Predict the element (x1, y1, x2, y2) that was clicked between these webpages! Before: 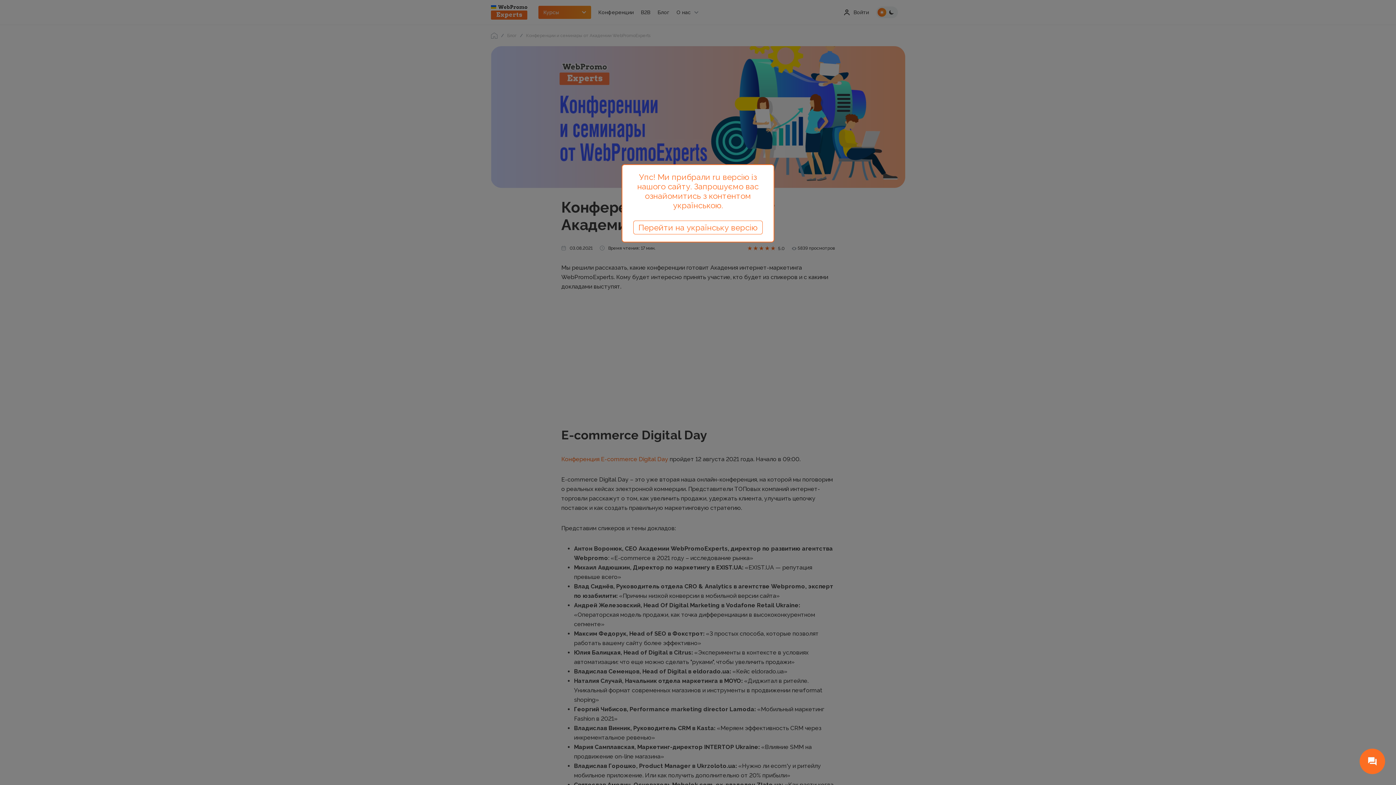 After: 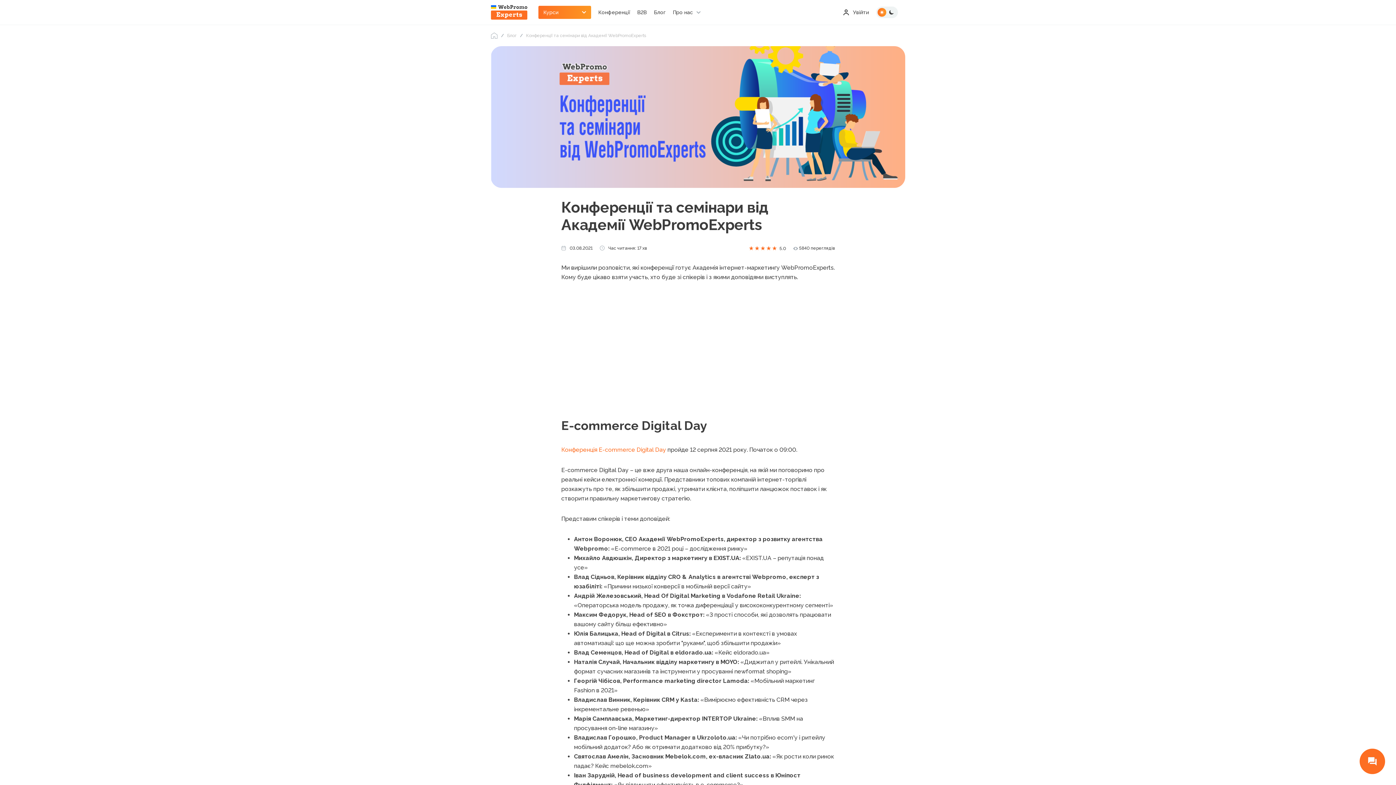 Action: label: Перейти на українську версію bbox: (633, 220, 762, 234)